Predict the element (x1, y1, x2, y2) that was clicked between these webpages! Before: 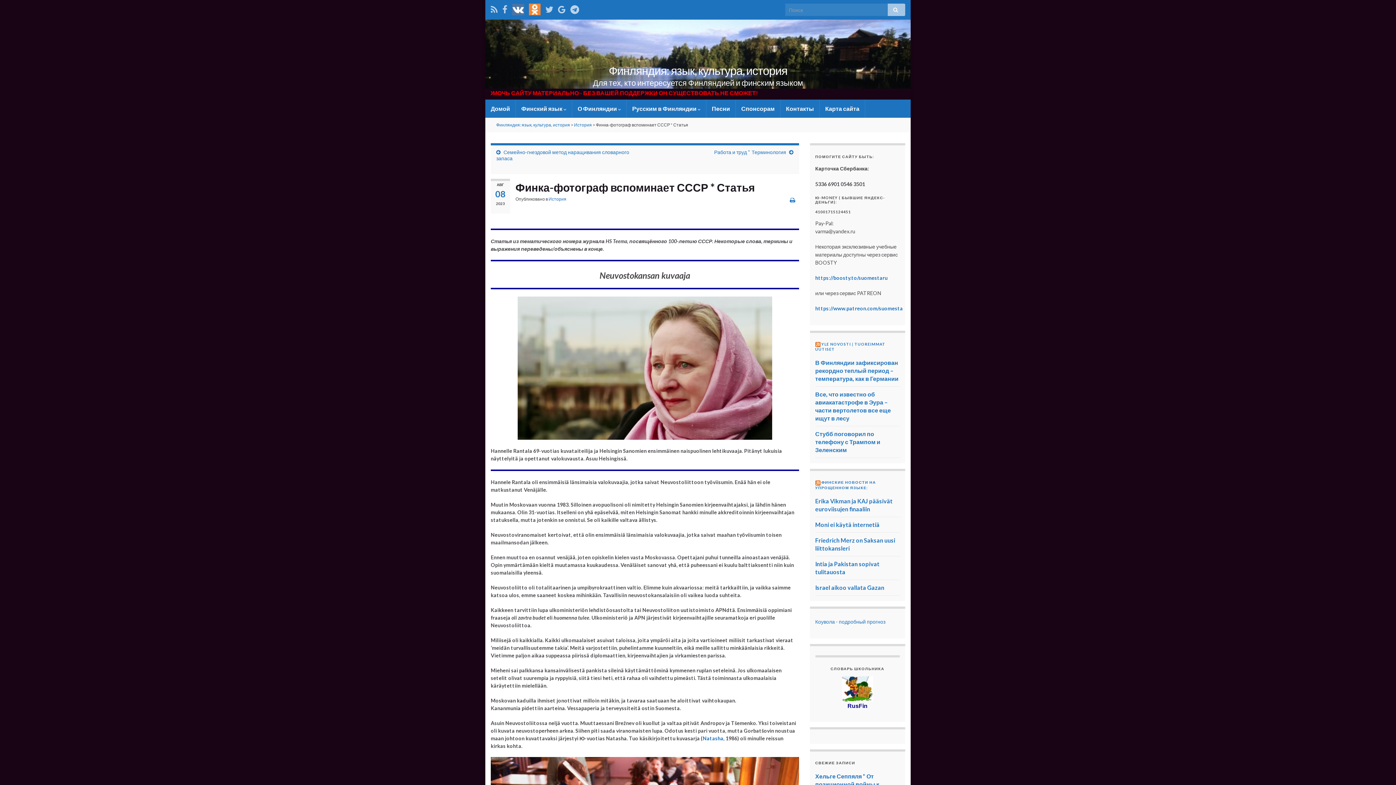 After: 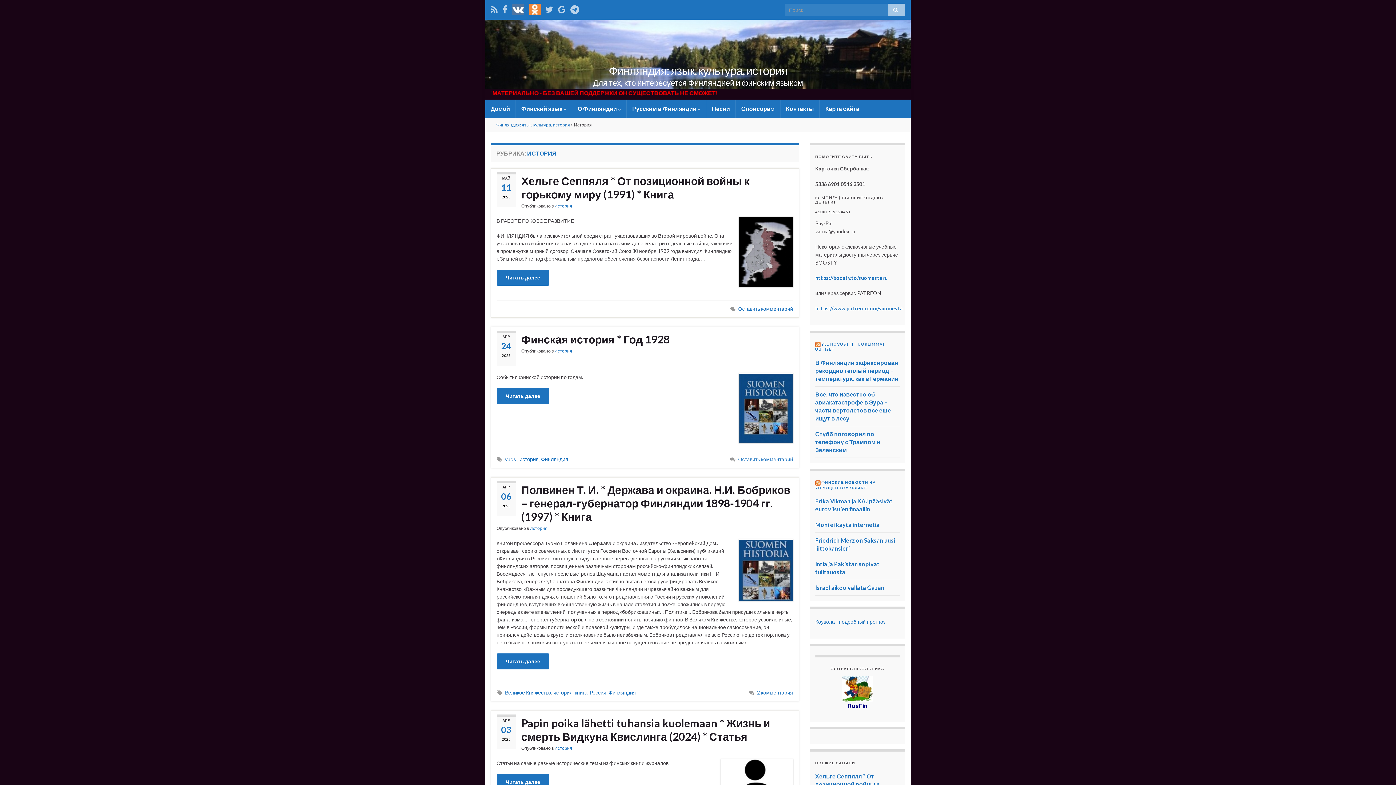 Action: label: История bbox: (548, 196, 566, 201)